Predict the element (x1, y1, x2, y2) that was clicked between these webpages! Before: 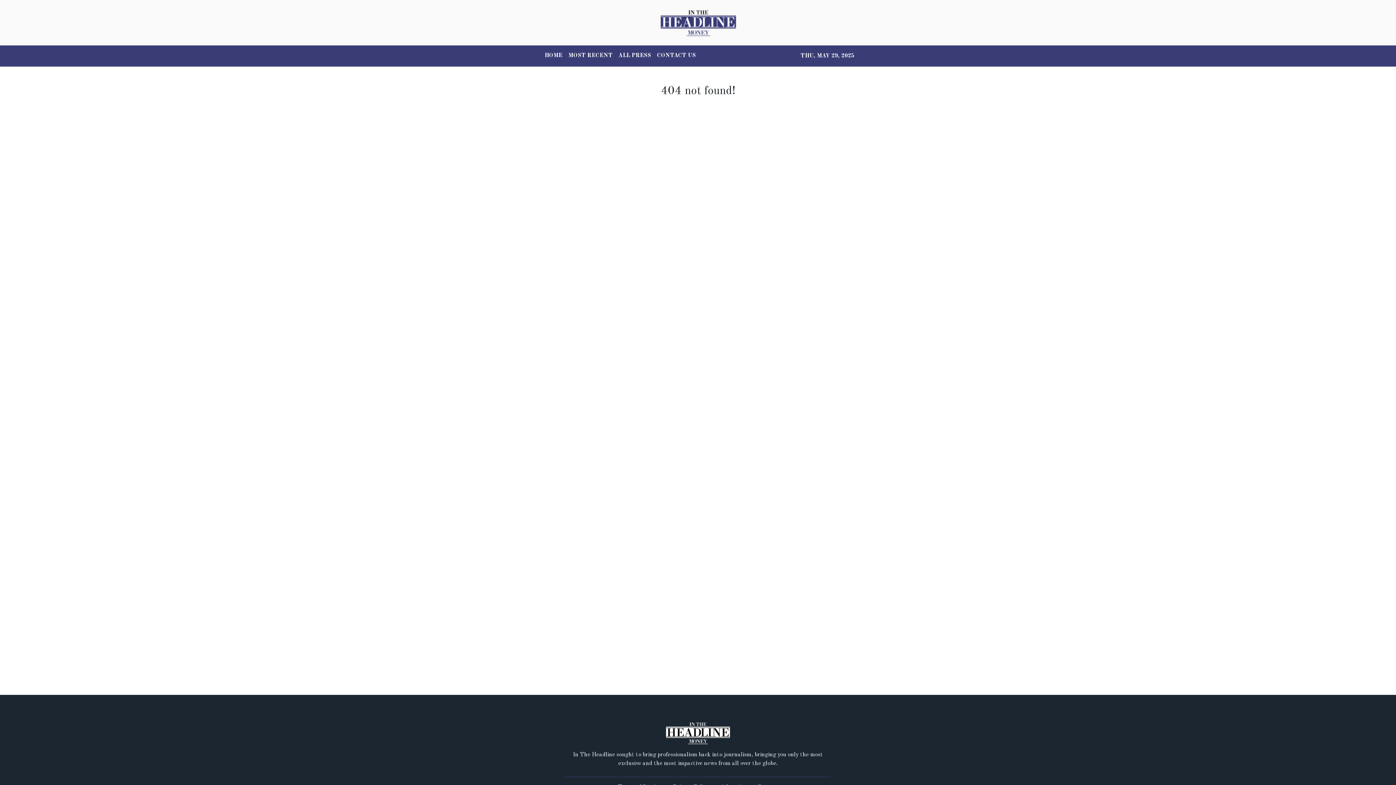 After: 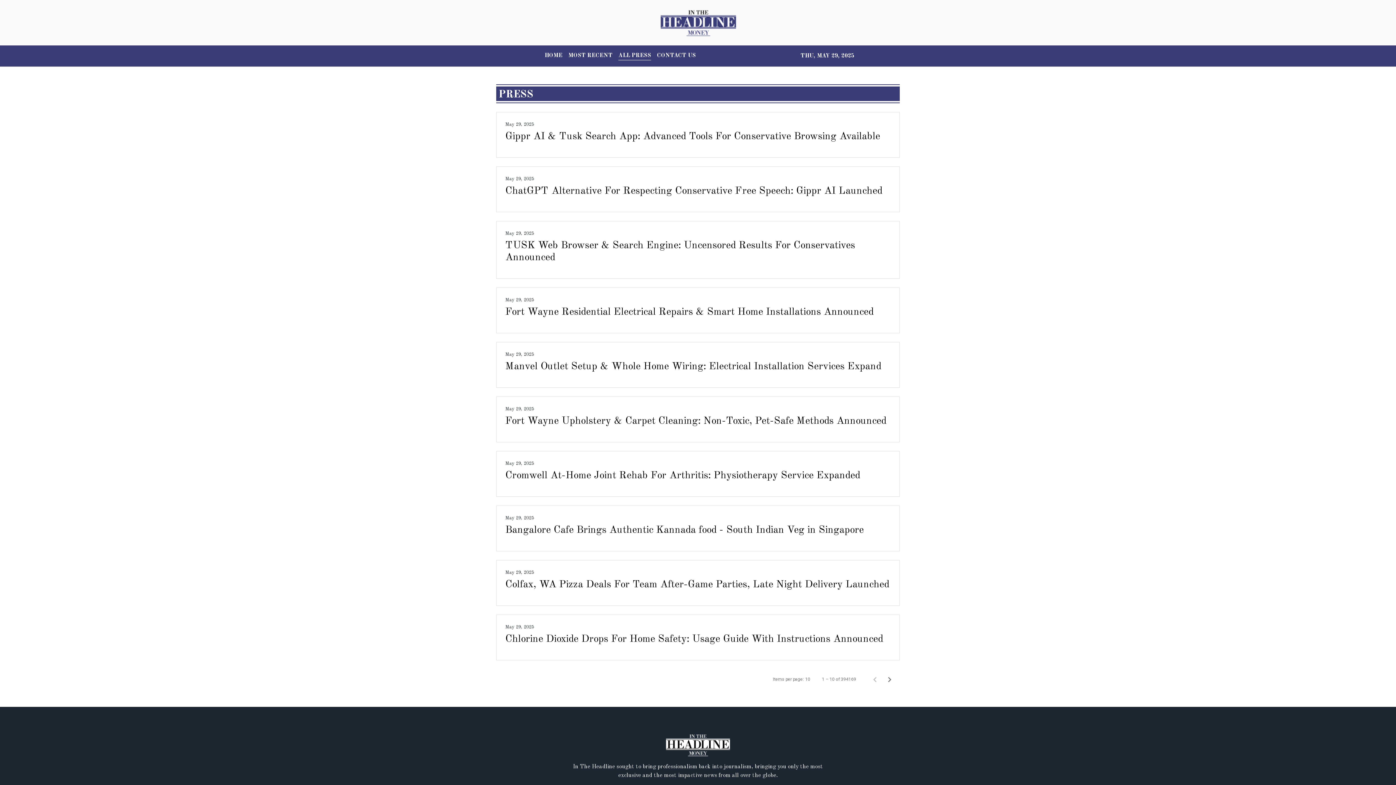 Action: bbox: (615, 48, 654, 63) label: ALL PRESS